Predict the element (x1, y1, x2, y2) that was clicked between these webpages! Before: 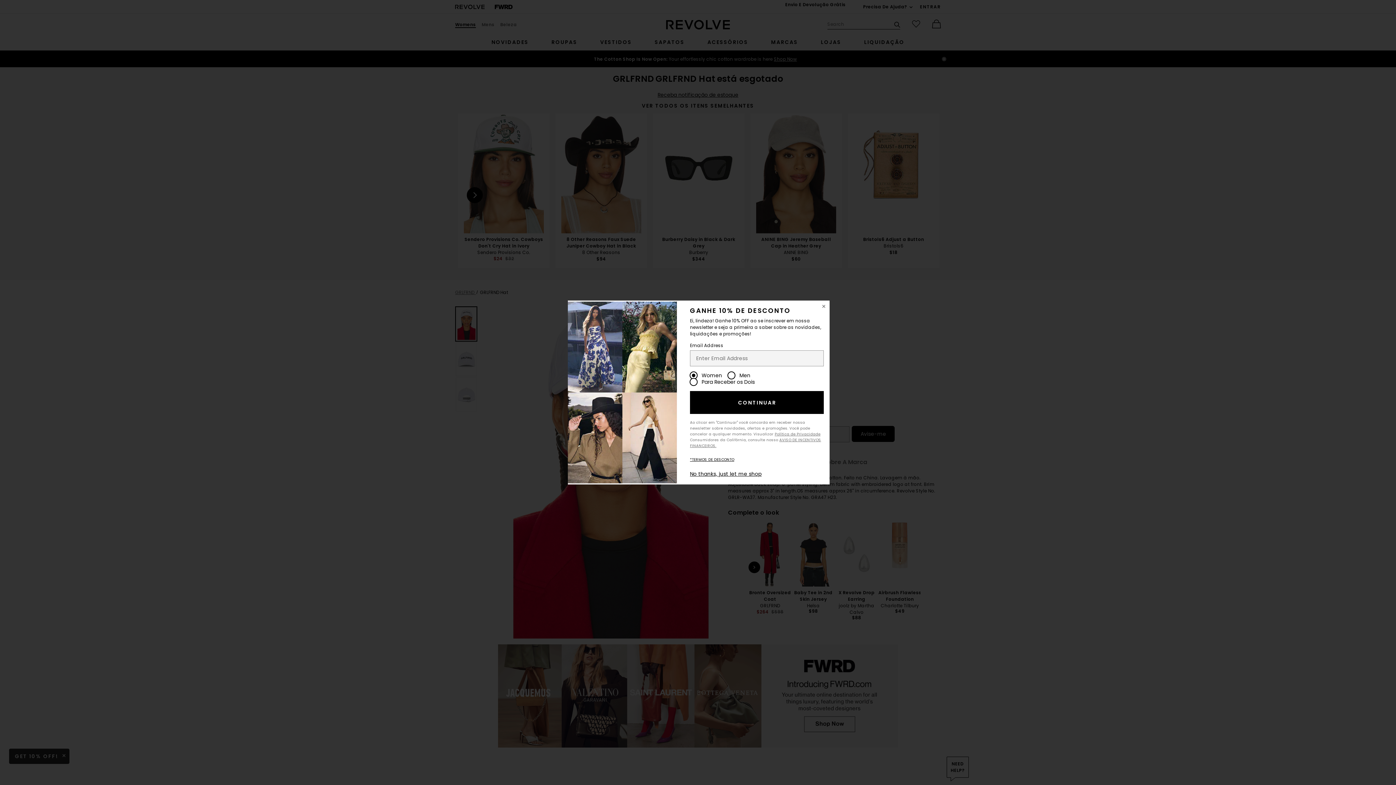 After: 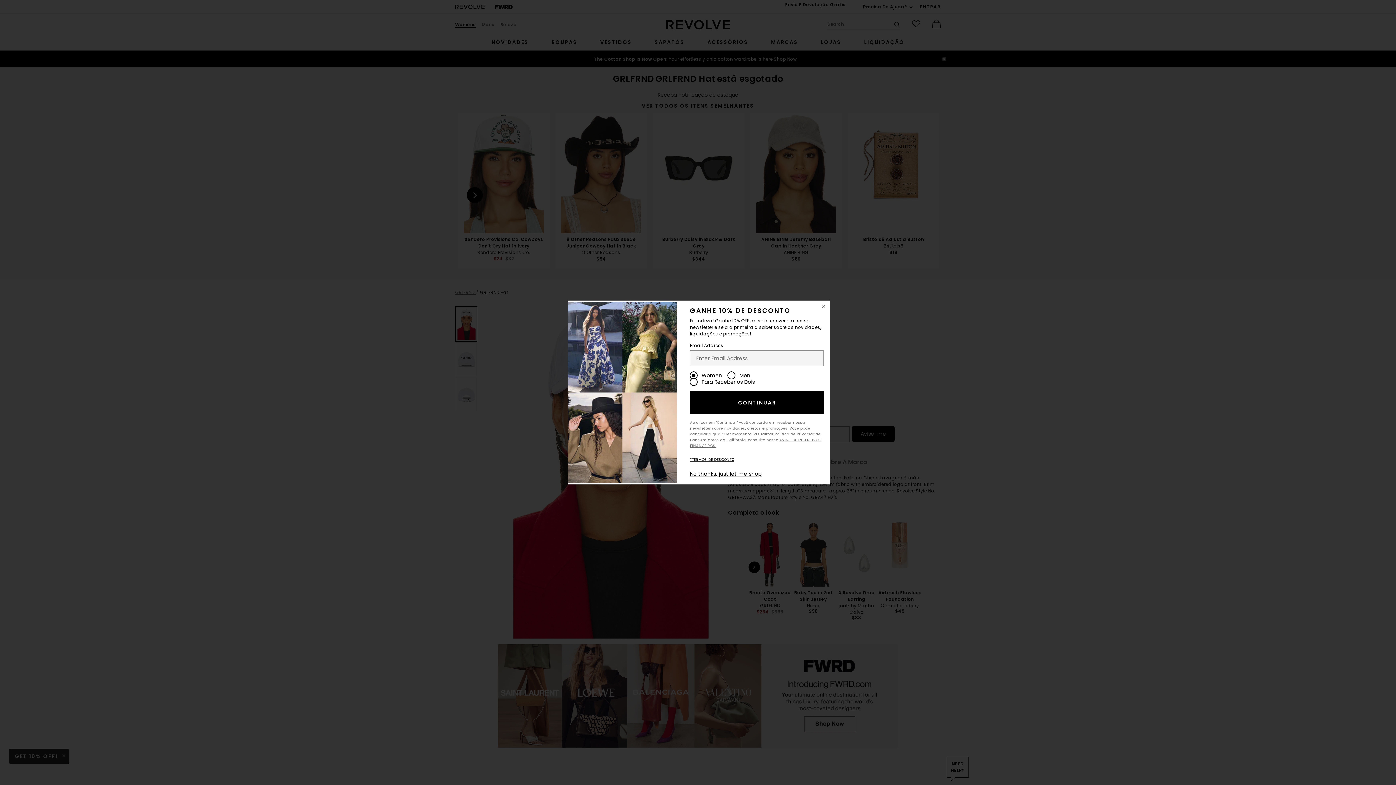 Action: label: CONTINUAR bbox: (690, 391, 823, 414)